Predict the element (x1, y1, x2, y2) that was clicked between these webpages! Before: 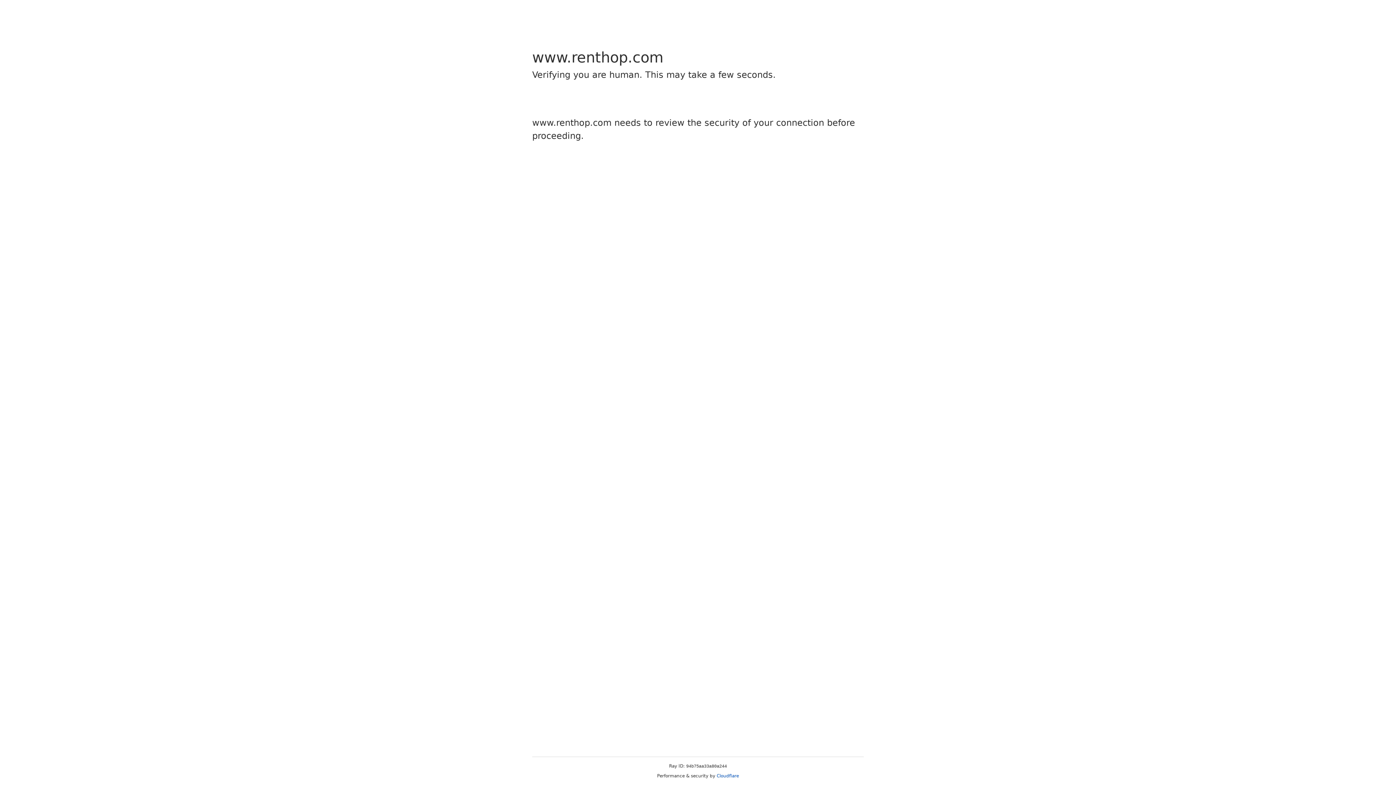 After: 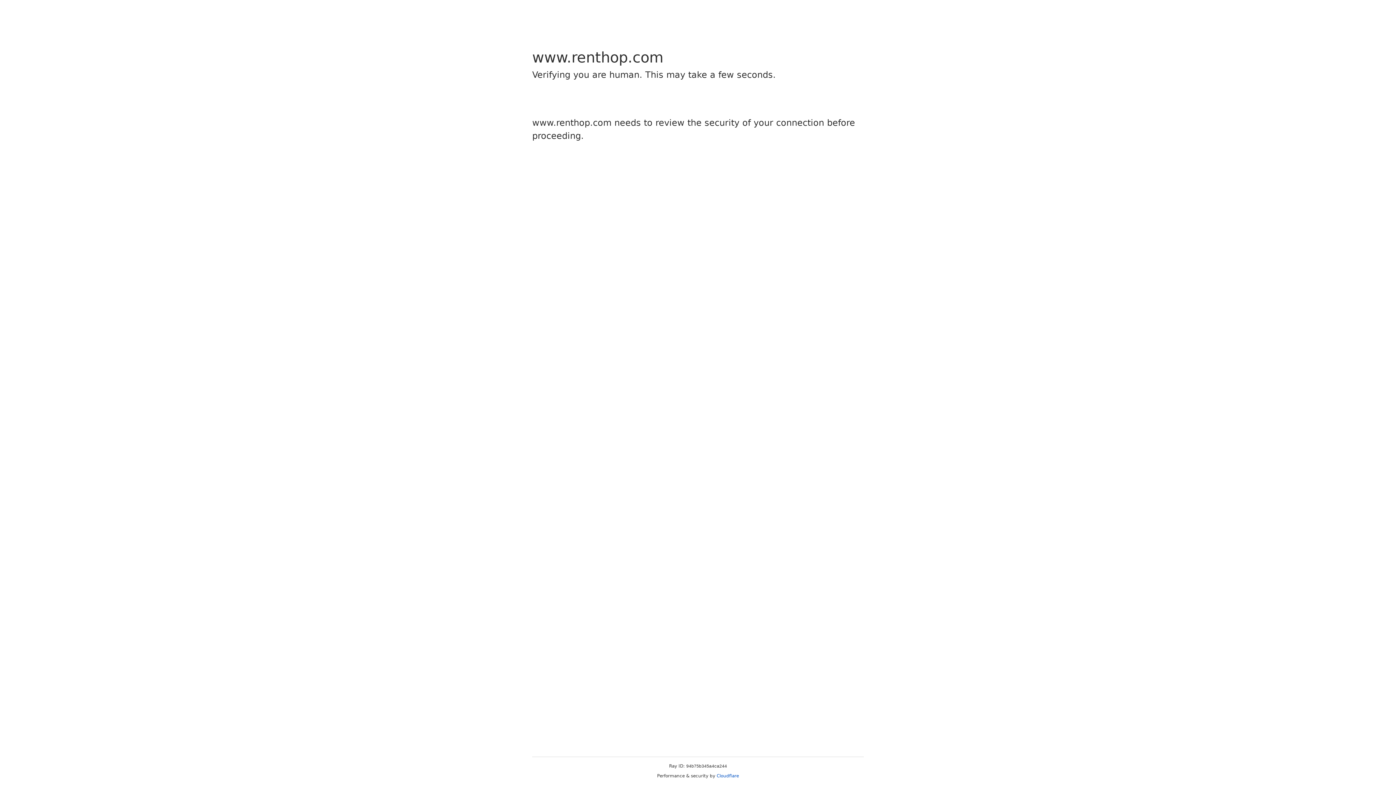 Action: bbox: (716, 773, 739, 778) label: Cloudflare